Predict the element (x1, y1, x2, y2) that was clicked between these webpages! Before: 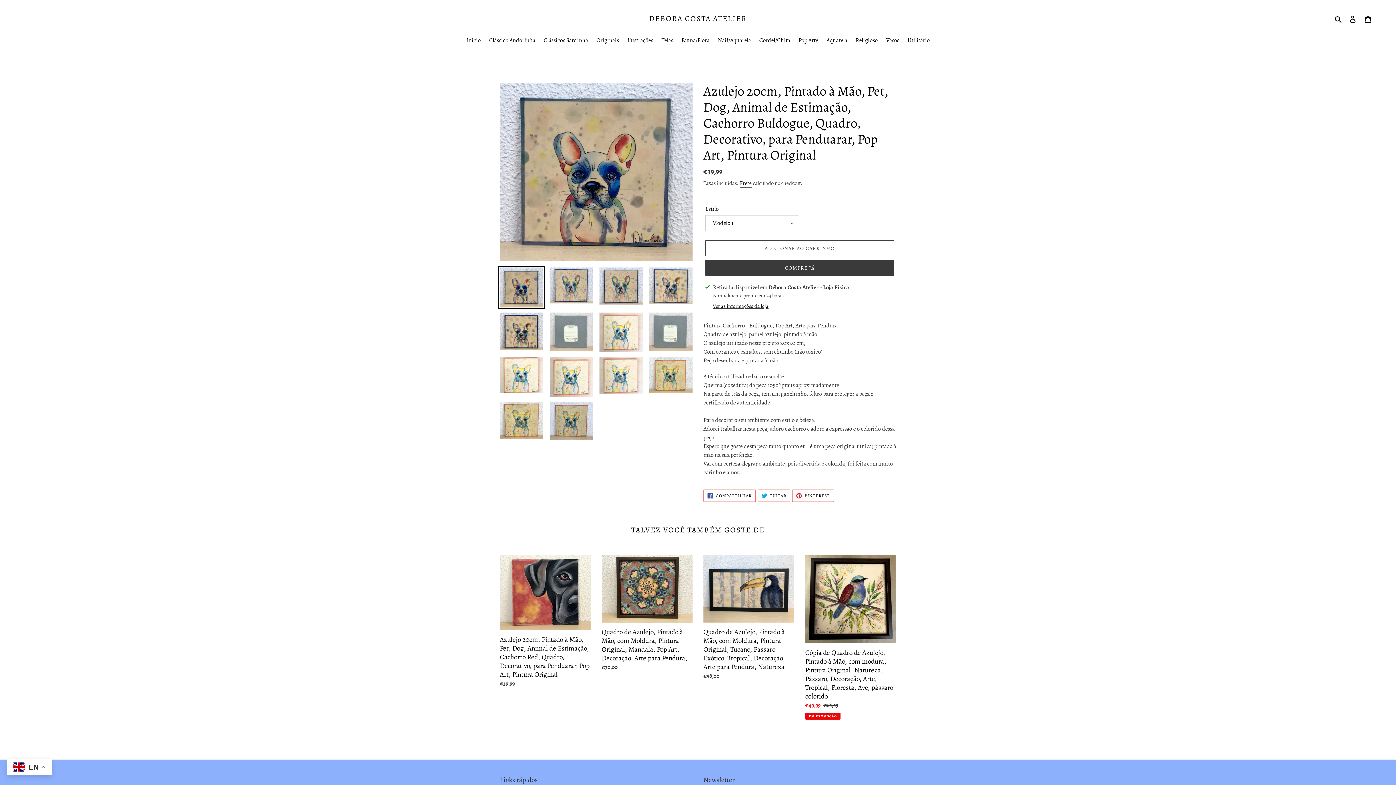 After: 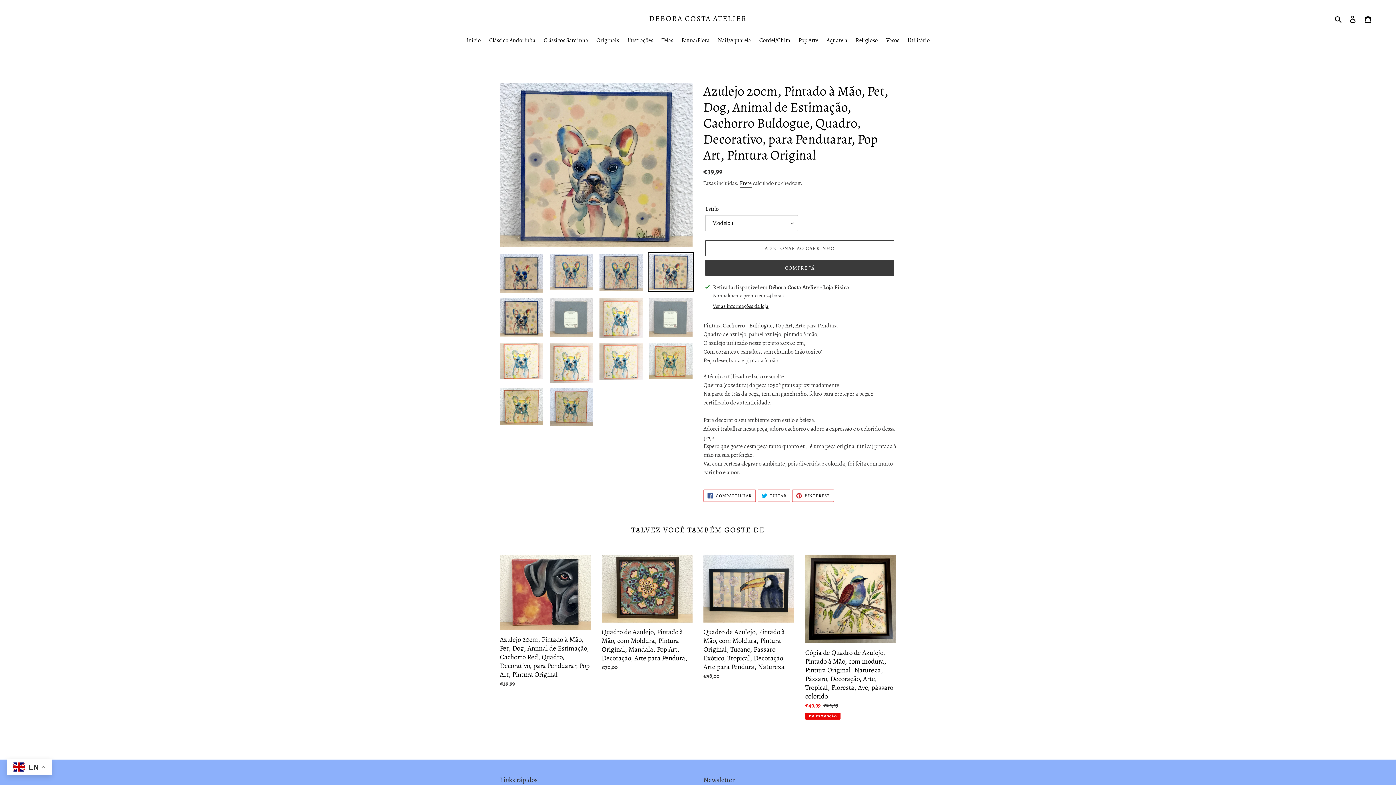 Action: bbox: (648, 266, 694, 305)